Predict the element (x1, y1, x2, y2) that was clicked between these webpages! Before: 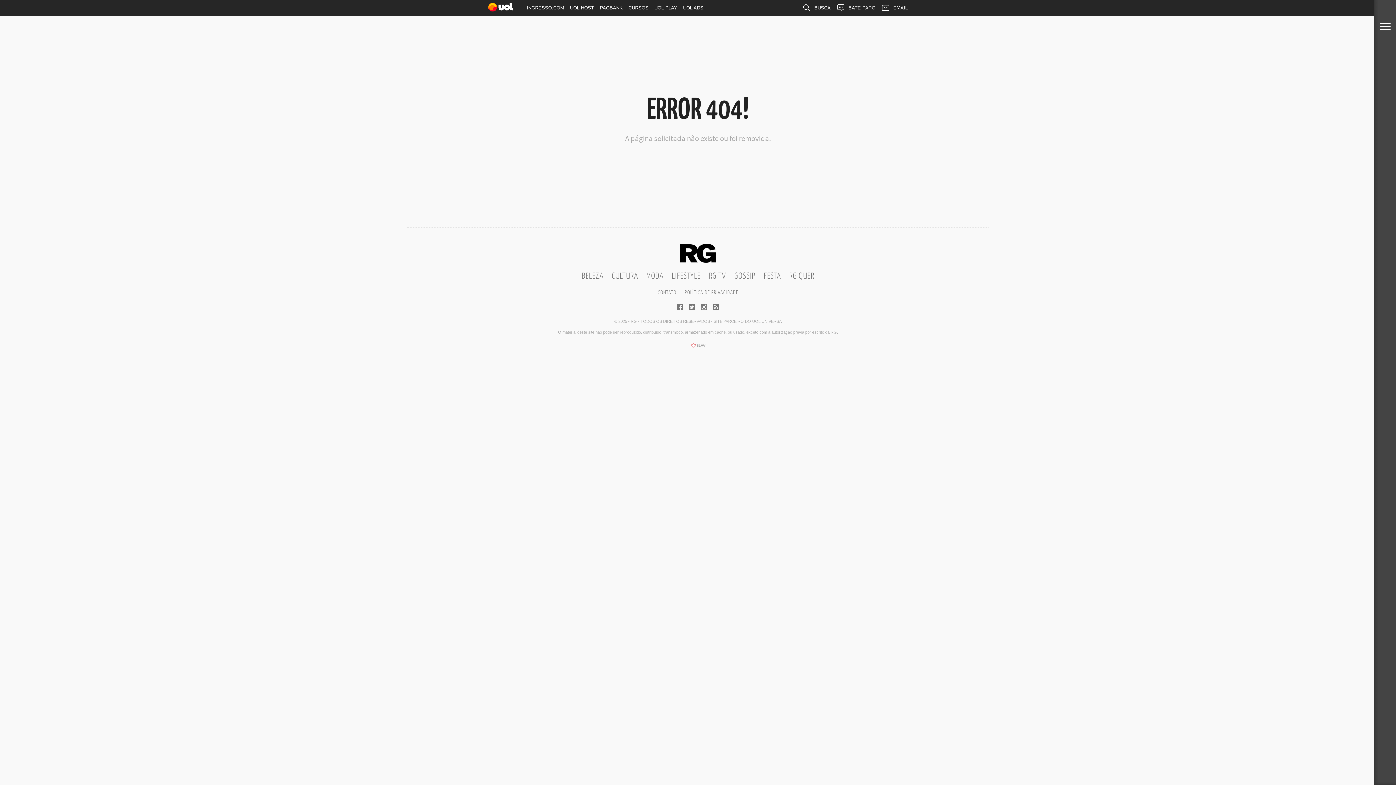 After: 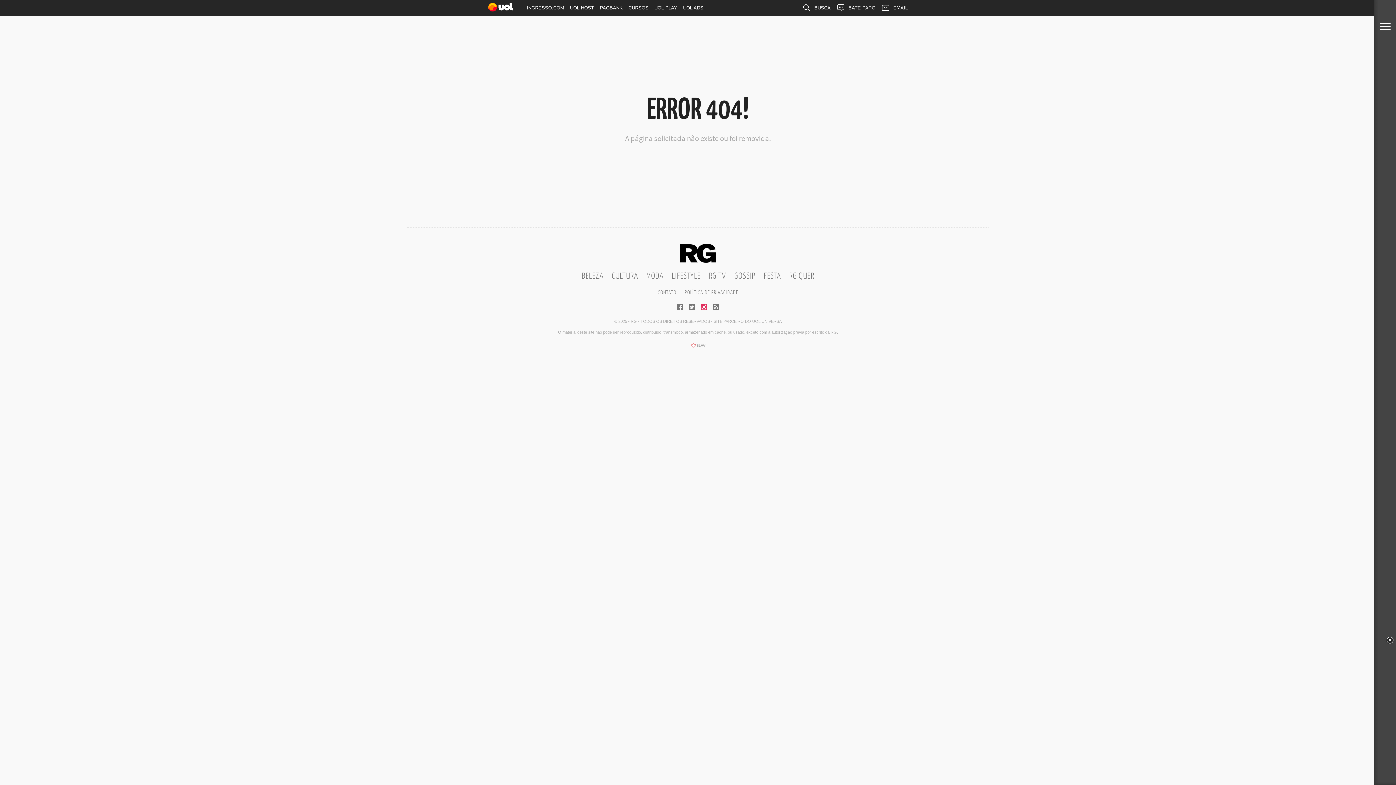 Action: bbox: (701, 304, 707, 311)